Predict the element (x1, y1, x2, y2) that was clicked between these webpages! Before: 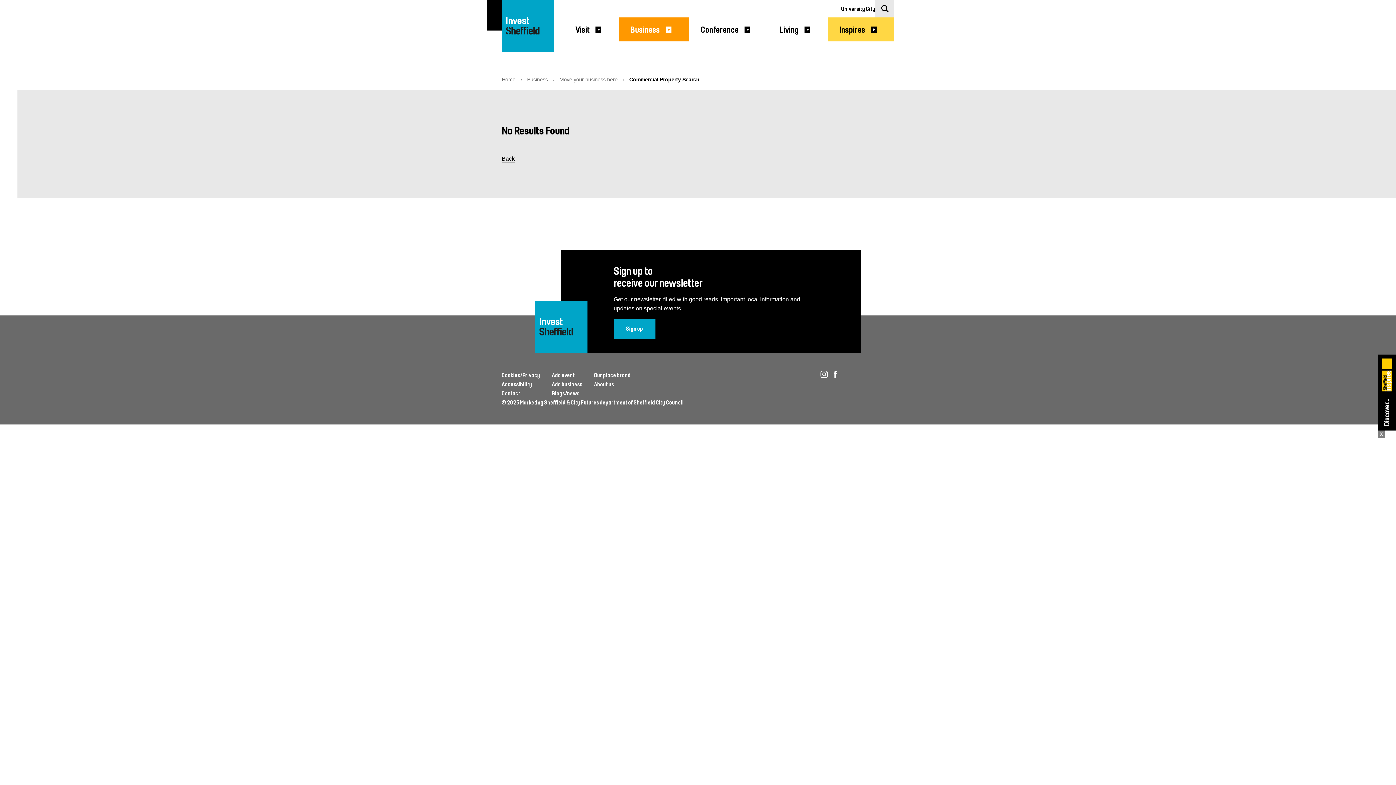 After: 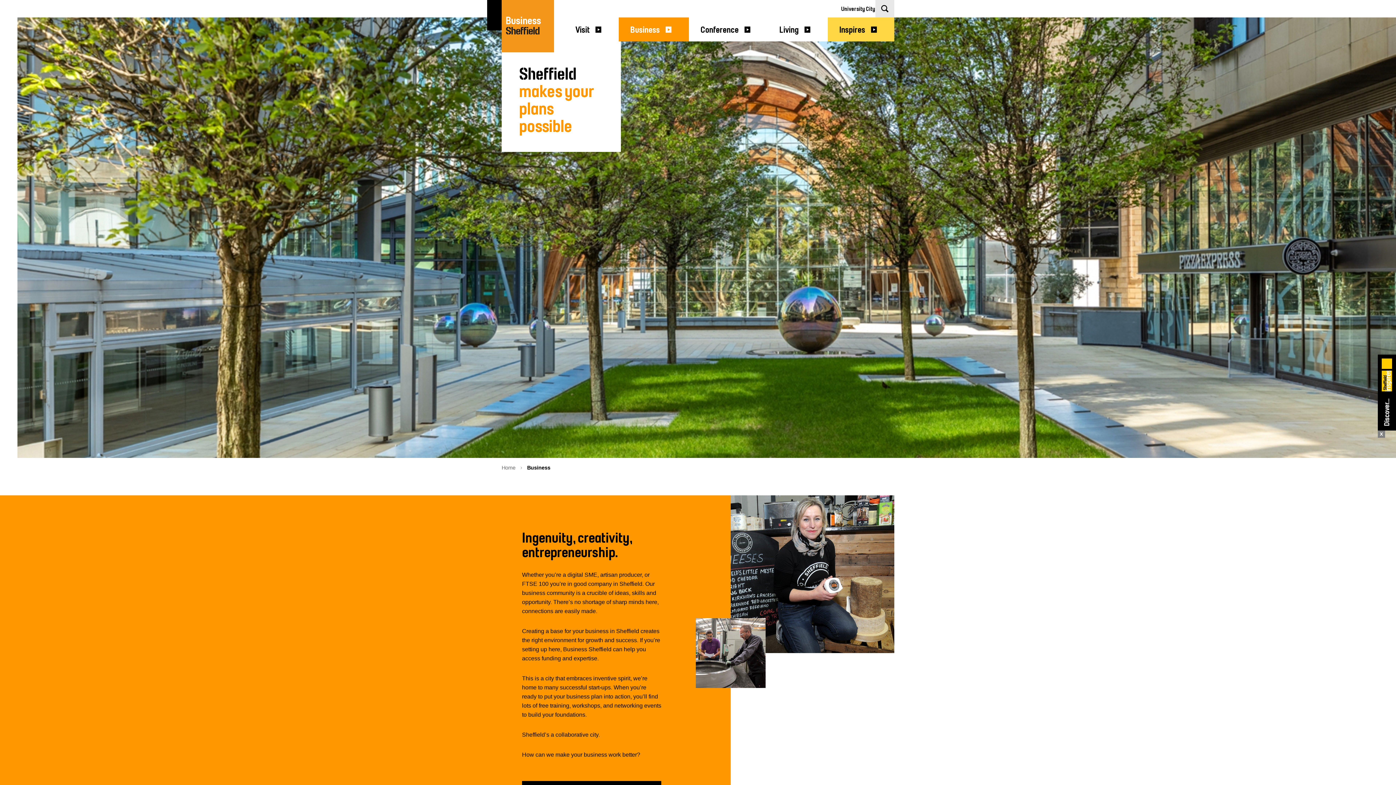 Action: bbox: (527, 76, 548, 82) label: Business